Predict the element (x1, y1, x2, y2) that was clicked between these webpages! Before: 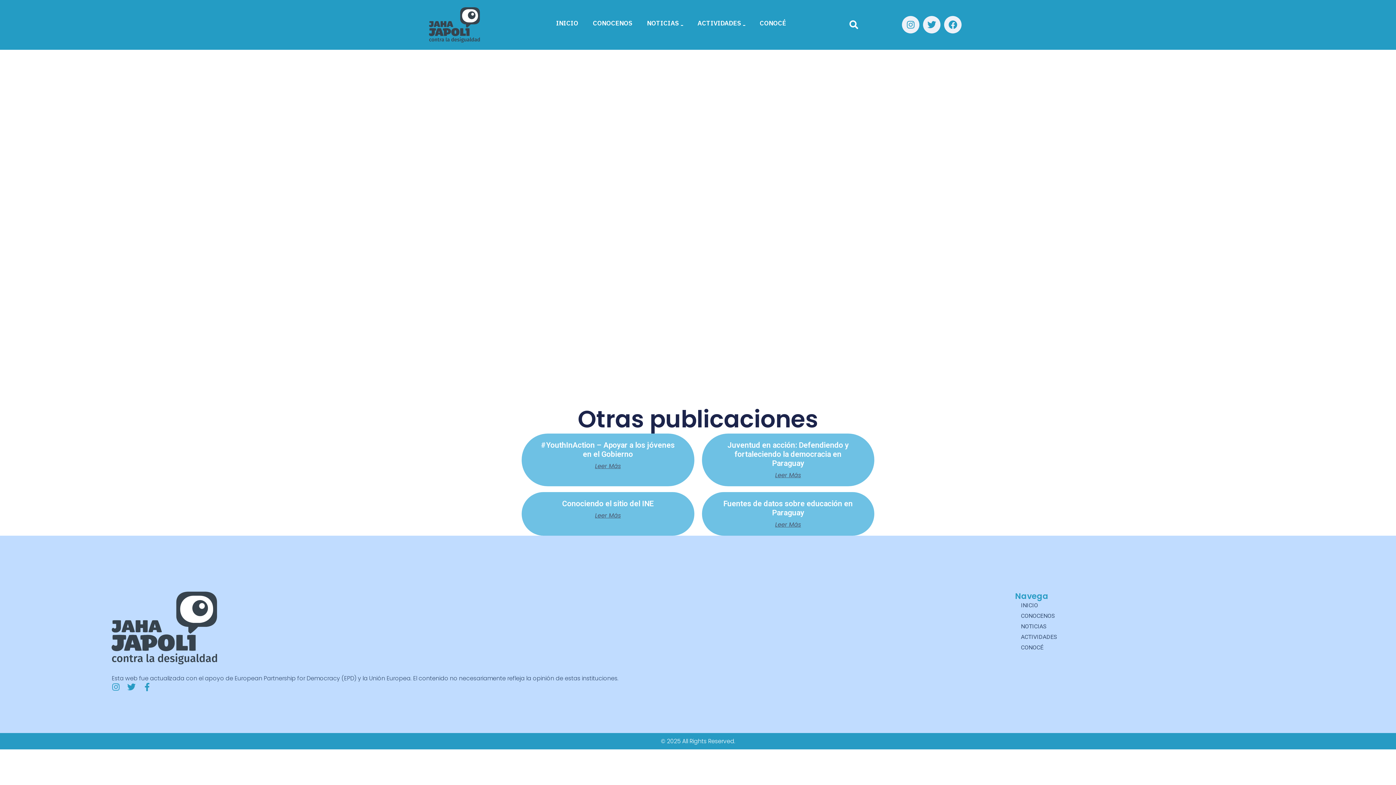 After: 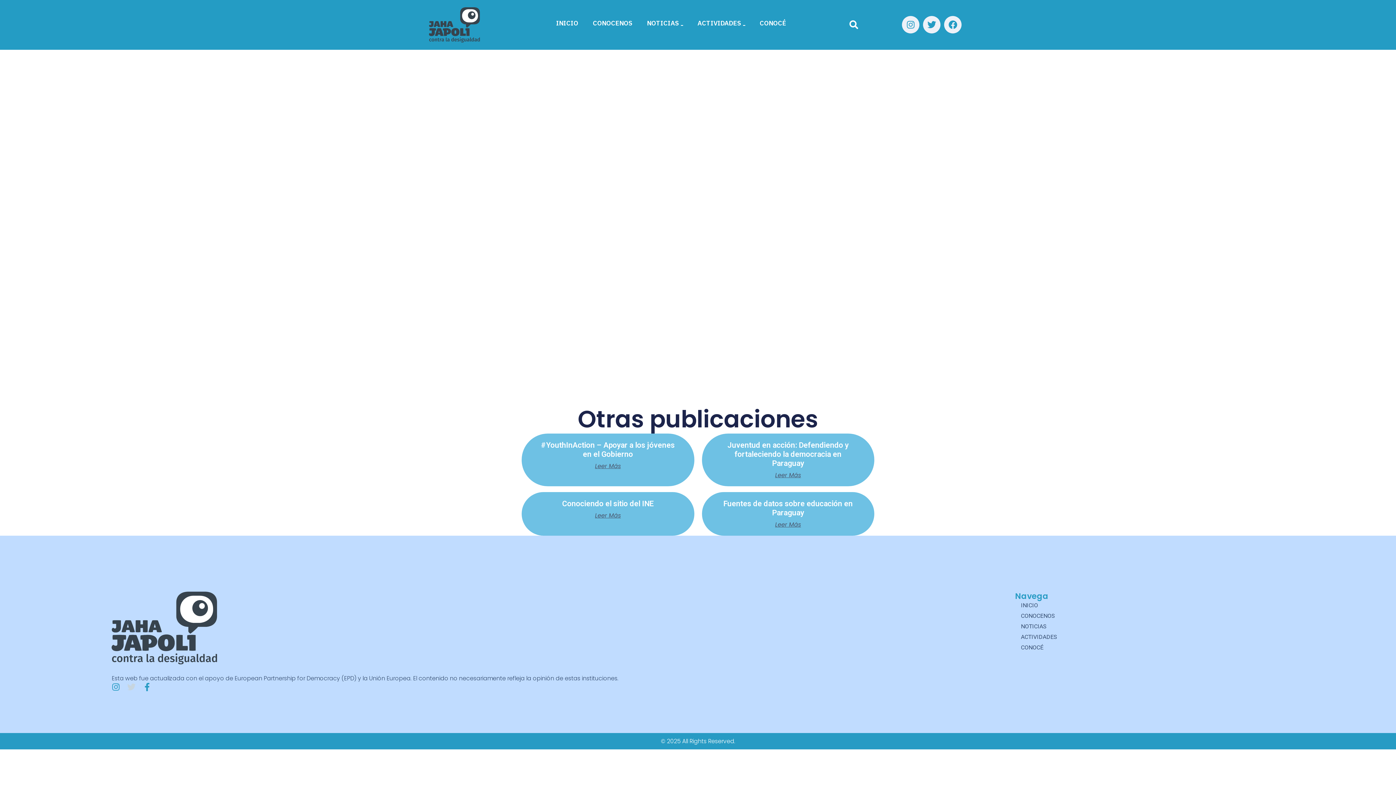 Action: label: Twitter bbox: (127, 683, 135, 691)